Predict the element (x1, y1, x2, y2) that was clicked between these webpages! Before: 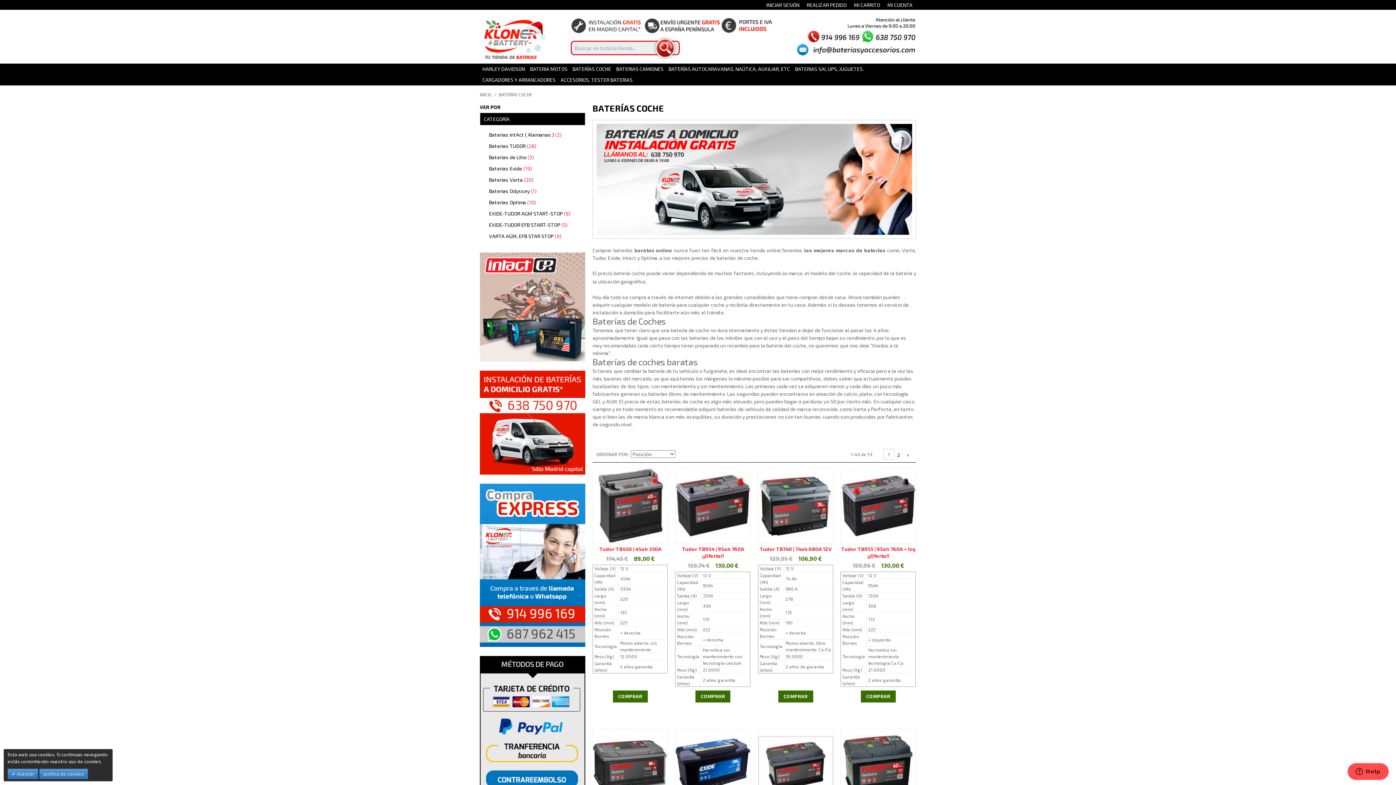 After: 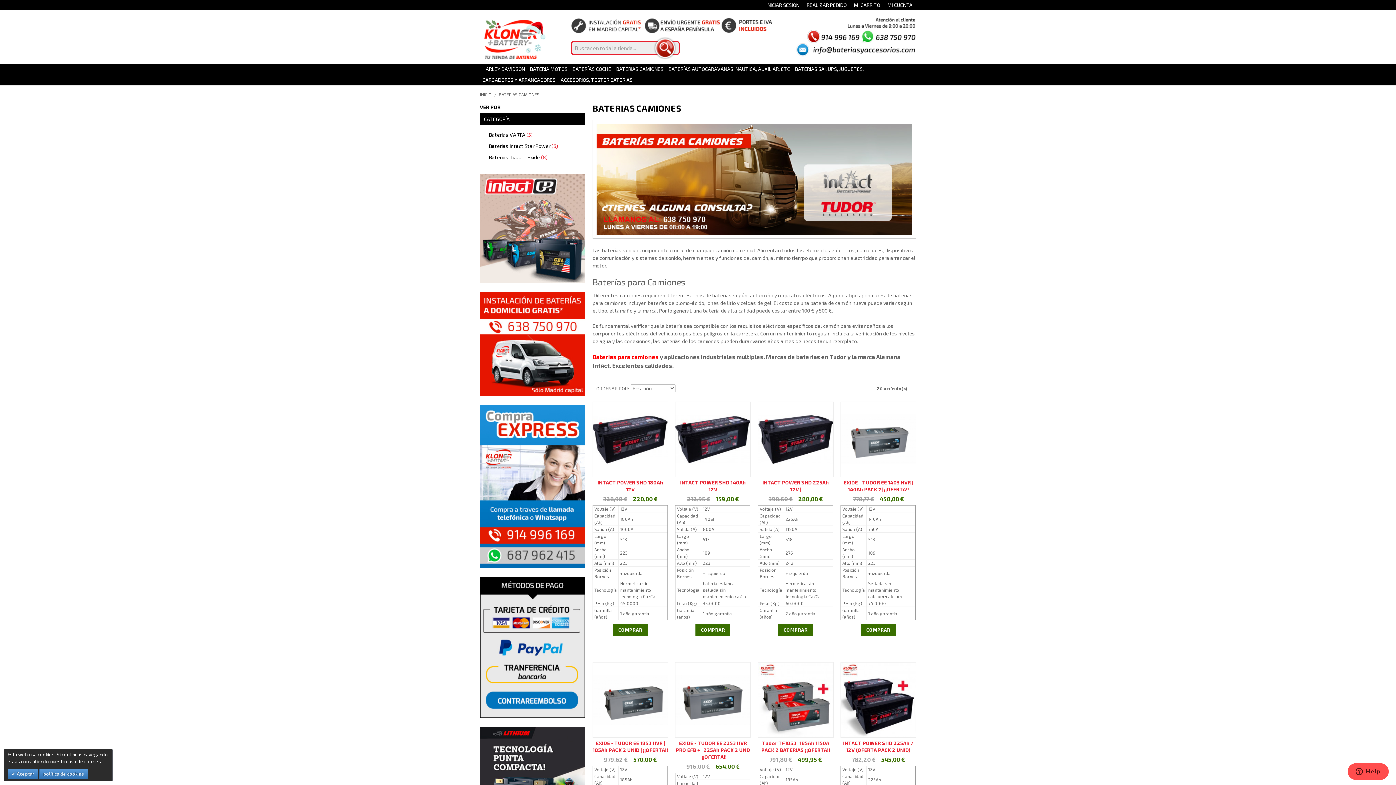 Action: bbox: (613, 63, 666, 74) label: BATERIAS CAMIONES